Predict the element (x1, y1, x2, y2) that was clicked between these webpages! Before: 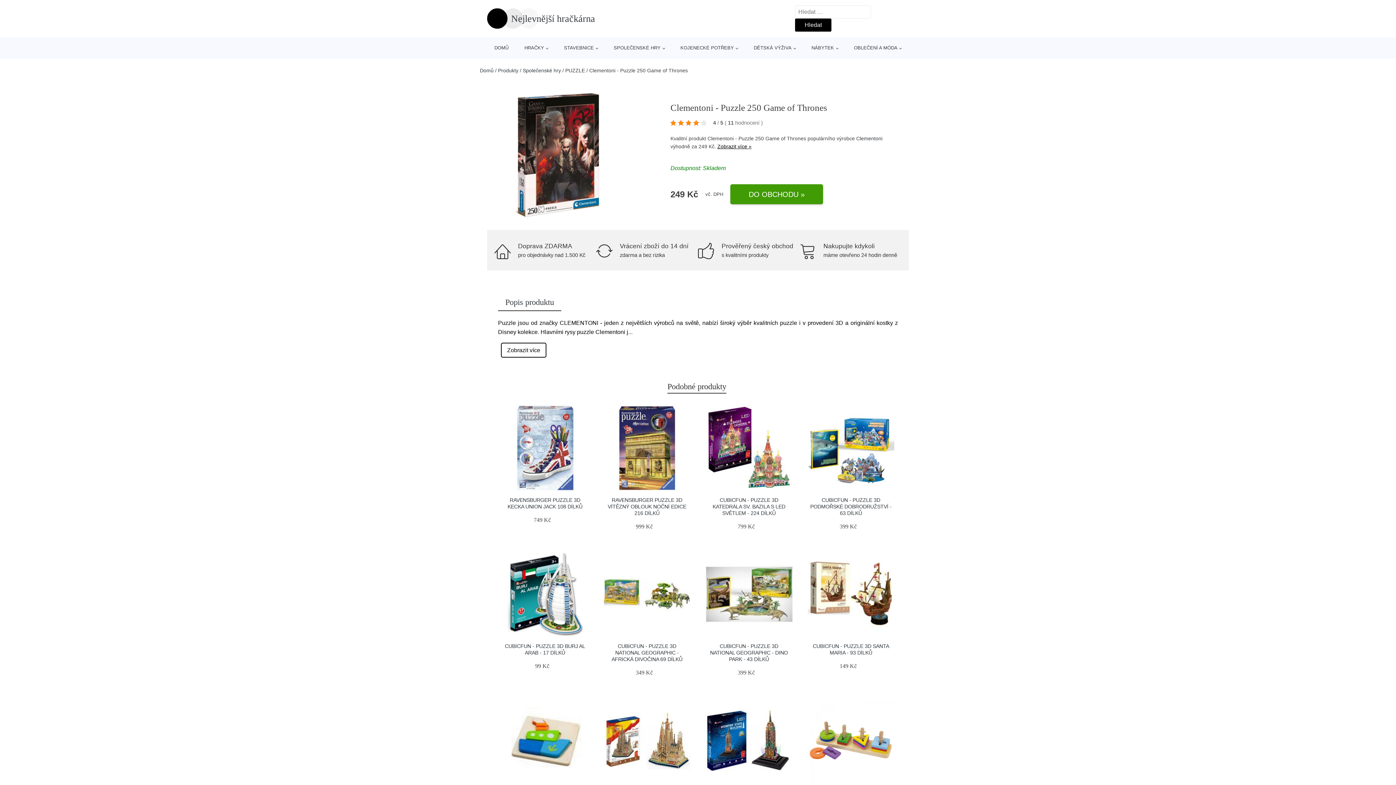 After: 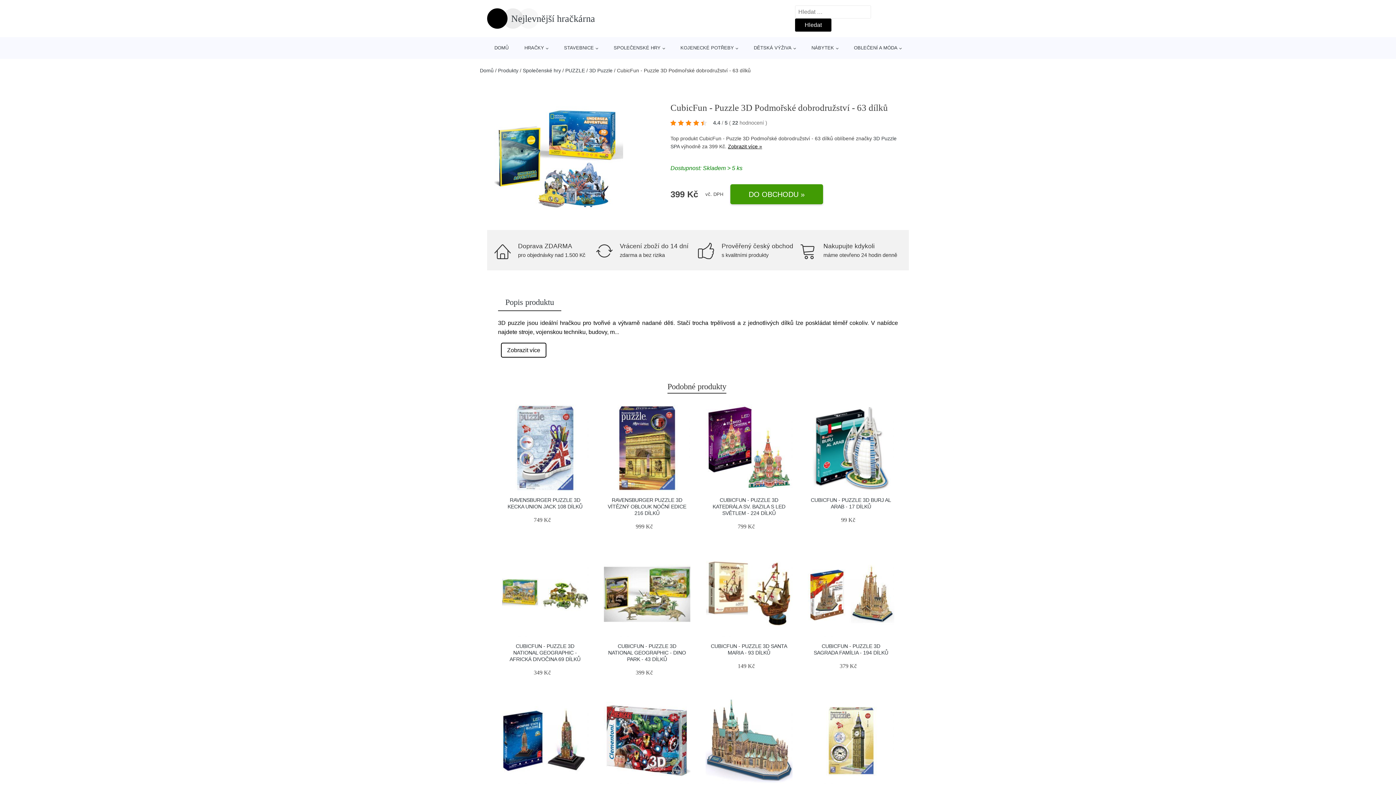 Action: bbox: (810, 497, 891, 516) label: CUBICFUN - PUZZLE 3D PODMOŘSKÉ DOBRODRUŽSTVÍ - 63 DÍLKŮ